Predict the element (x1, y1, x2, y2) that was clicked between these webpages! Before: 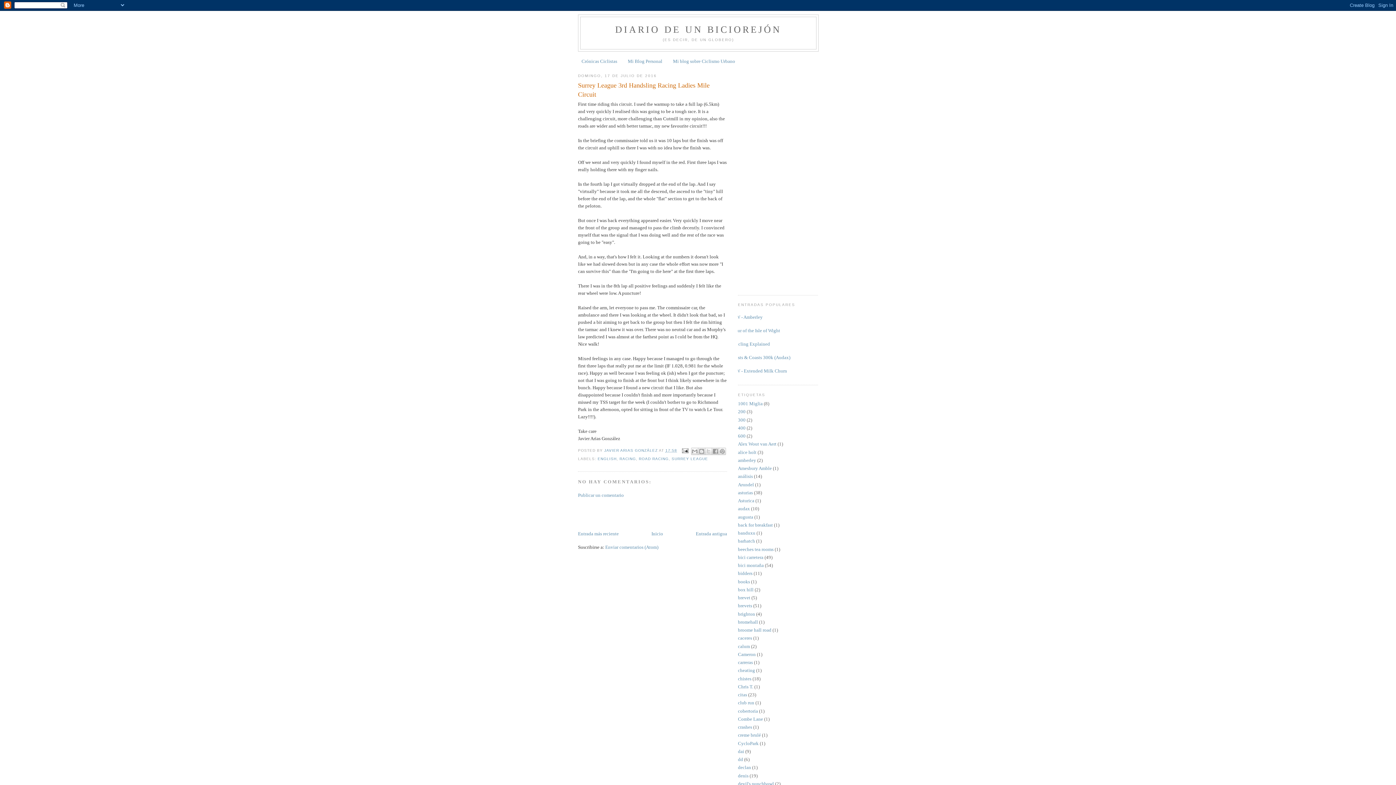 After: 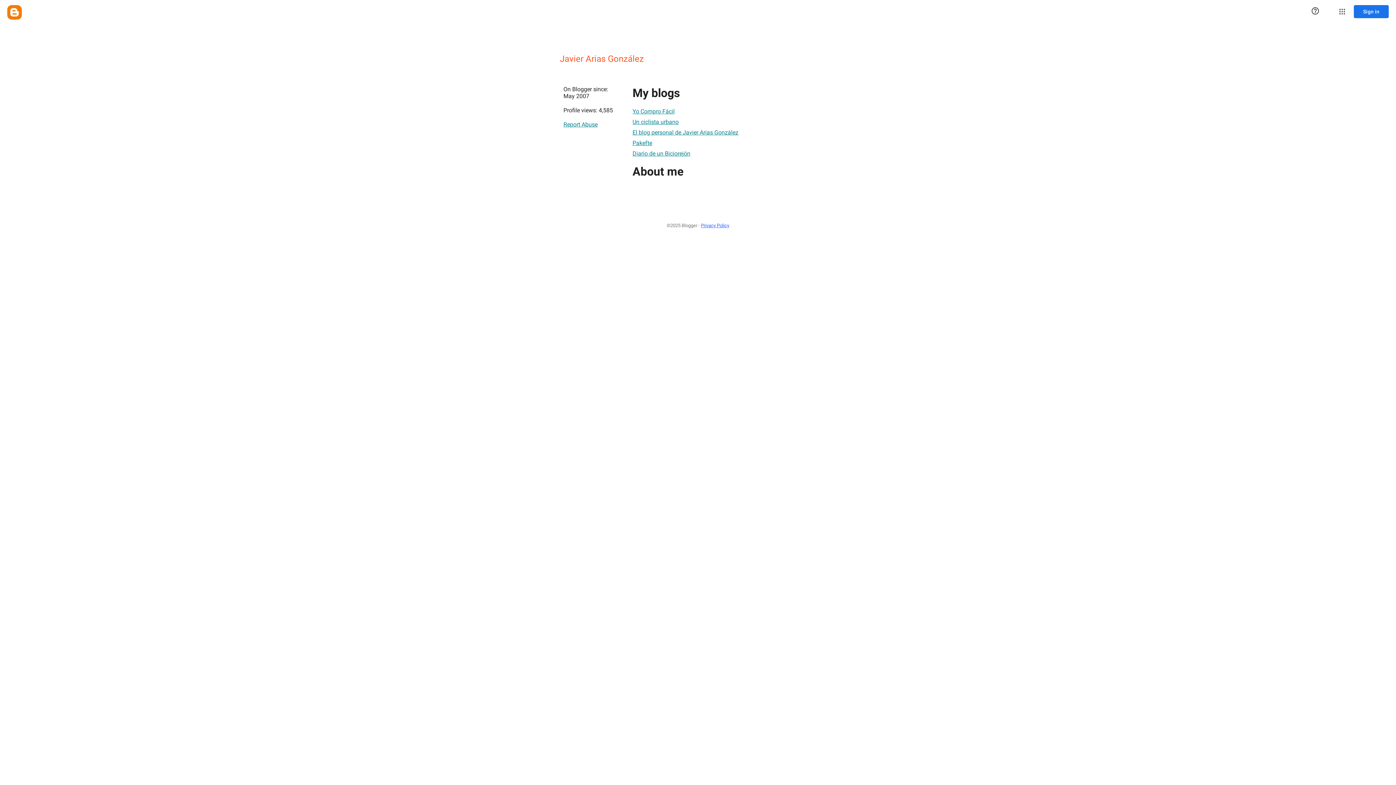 Action: bbox: (604, 448, 659, 452) label: JAVIER ARIAS GONZÁLEZ 